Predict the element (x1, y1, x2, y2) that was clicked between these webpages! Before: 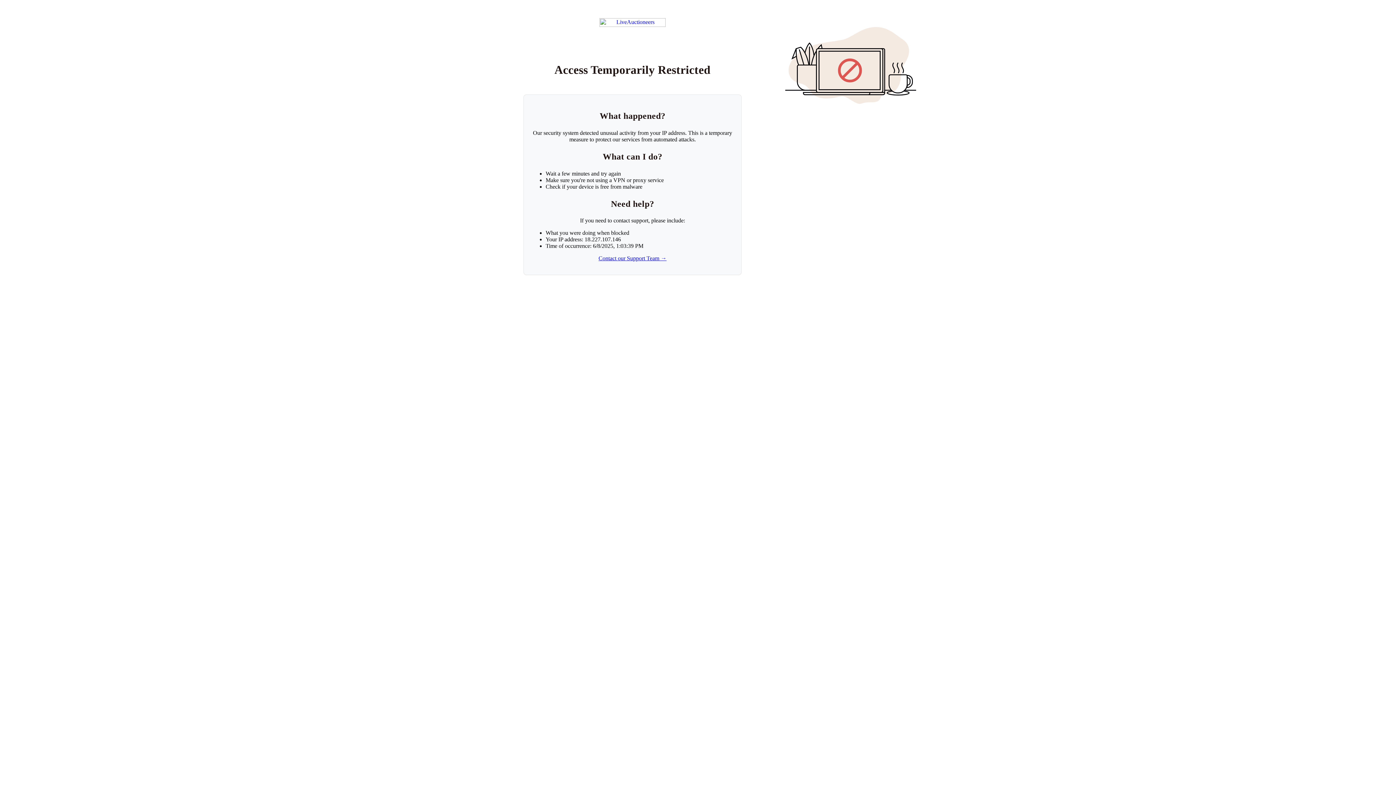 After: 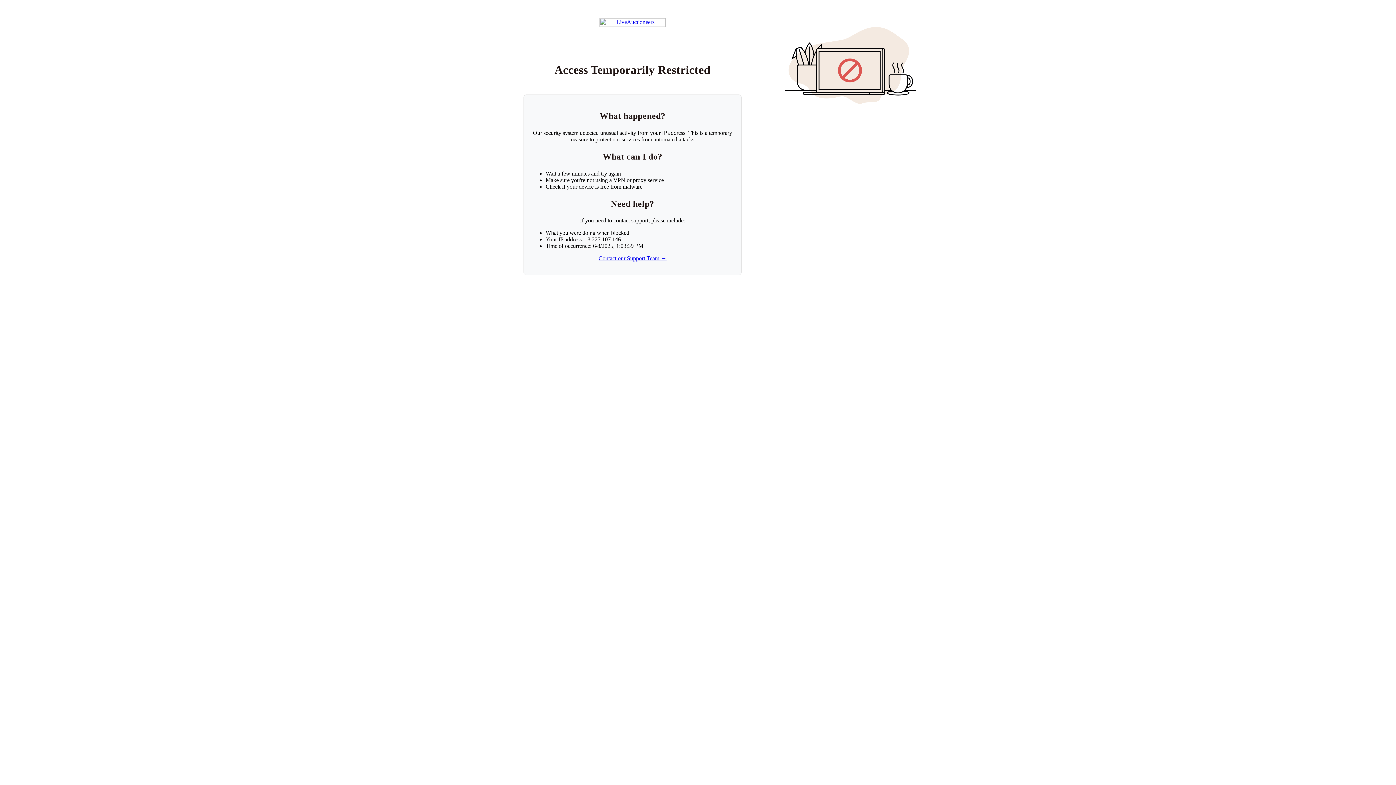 Action: bbox: (598, 255, 666, 261) label: Contact our Support Team →